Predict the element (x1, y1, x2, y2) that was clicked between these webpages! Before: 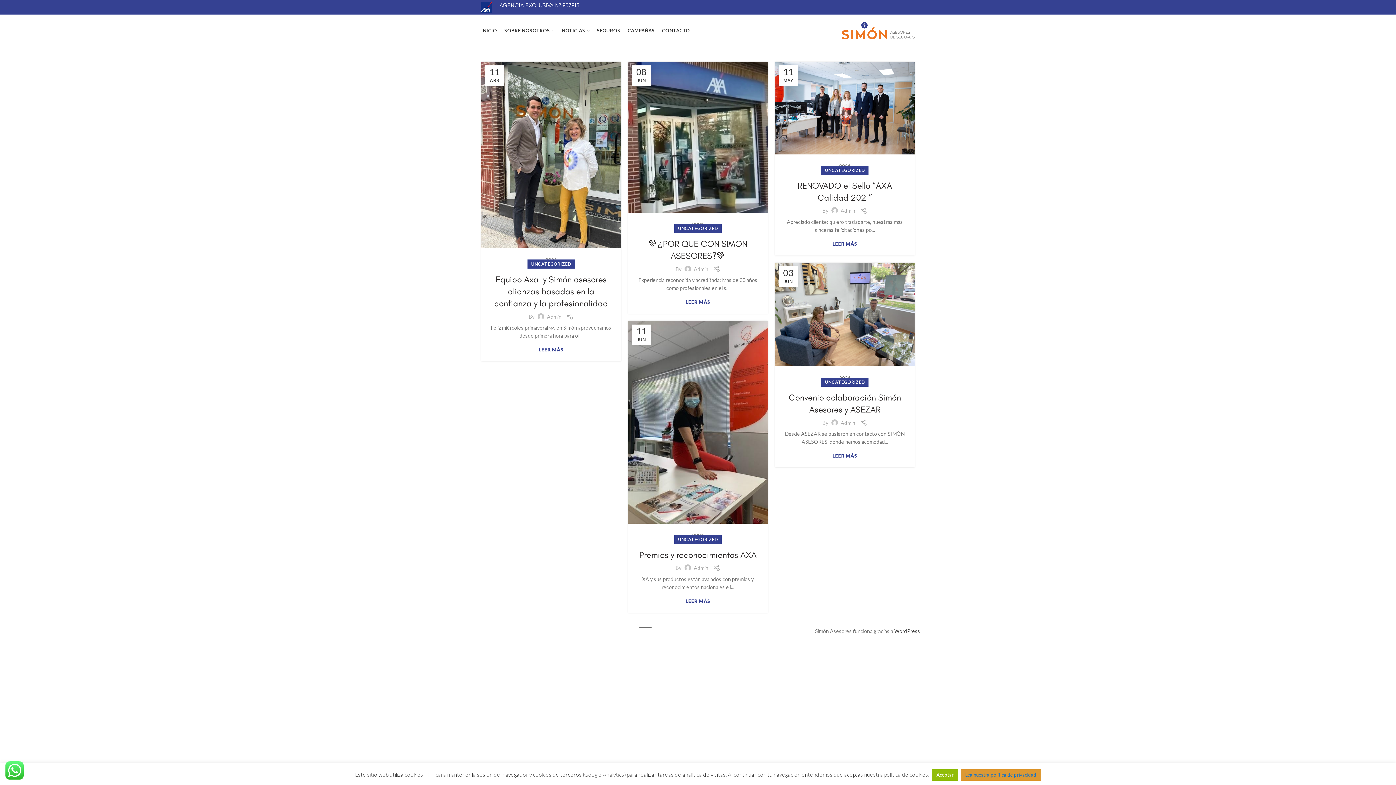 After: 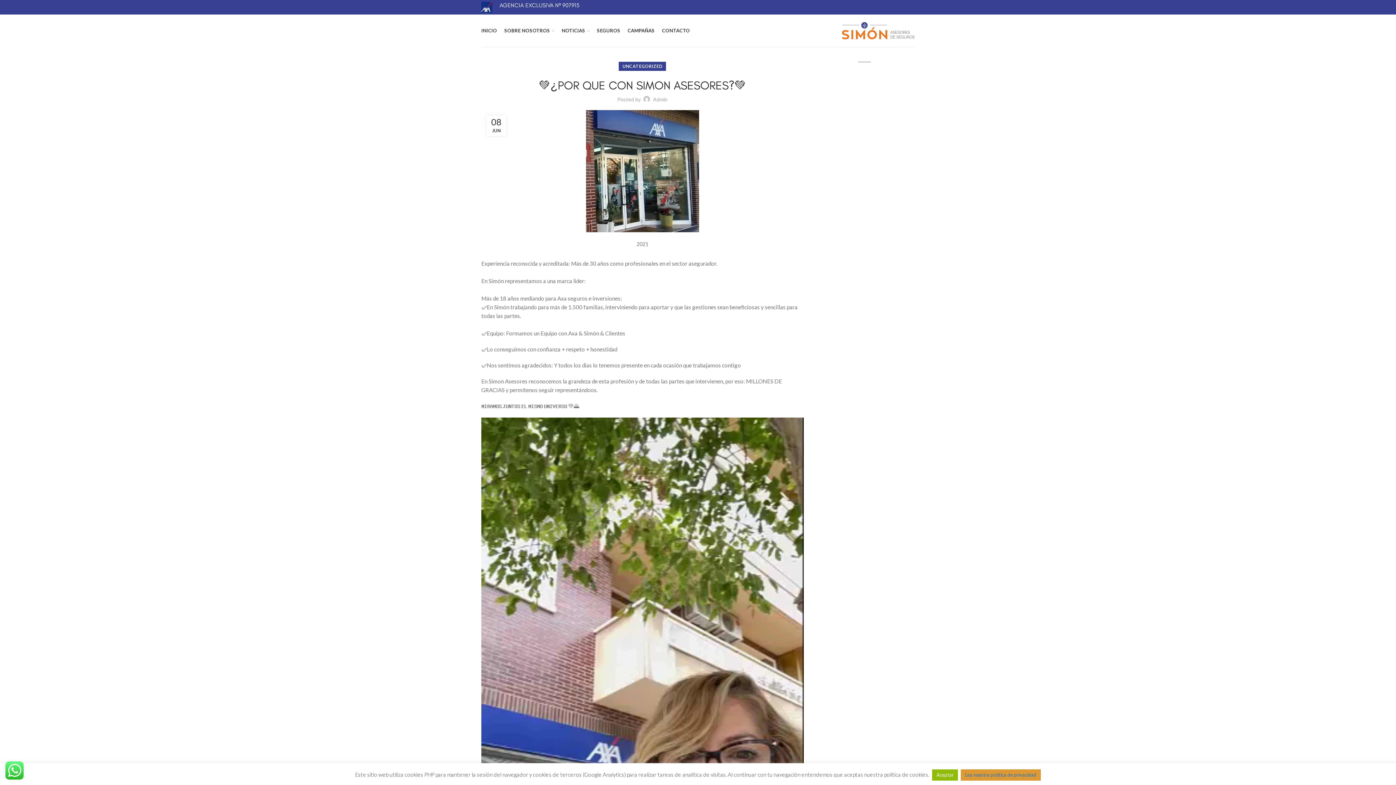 Action: bbox: (627, 61, 768, 213)